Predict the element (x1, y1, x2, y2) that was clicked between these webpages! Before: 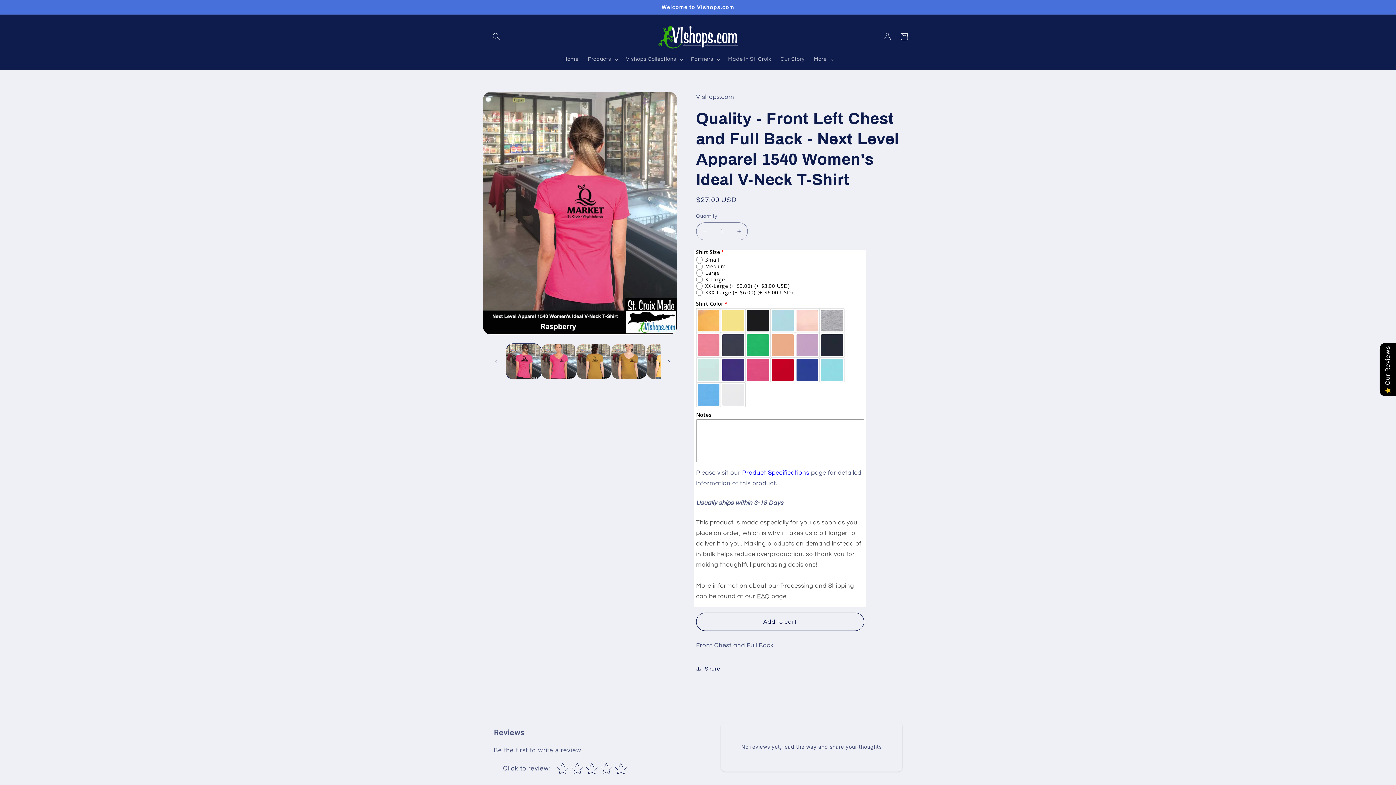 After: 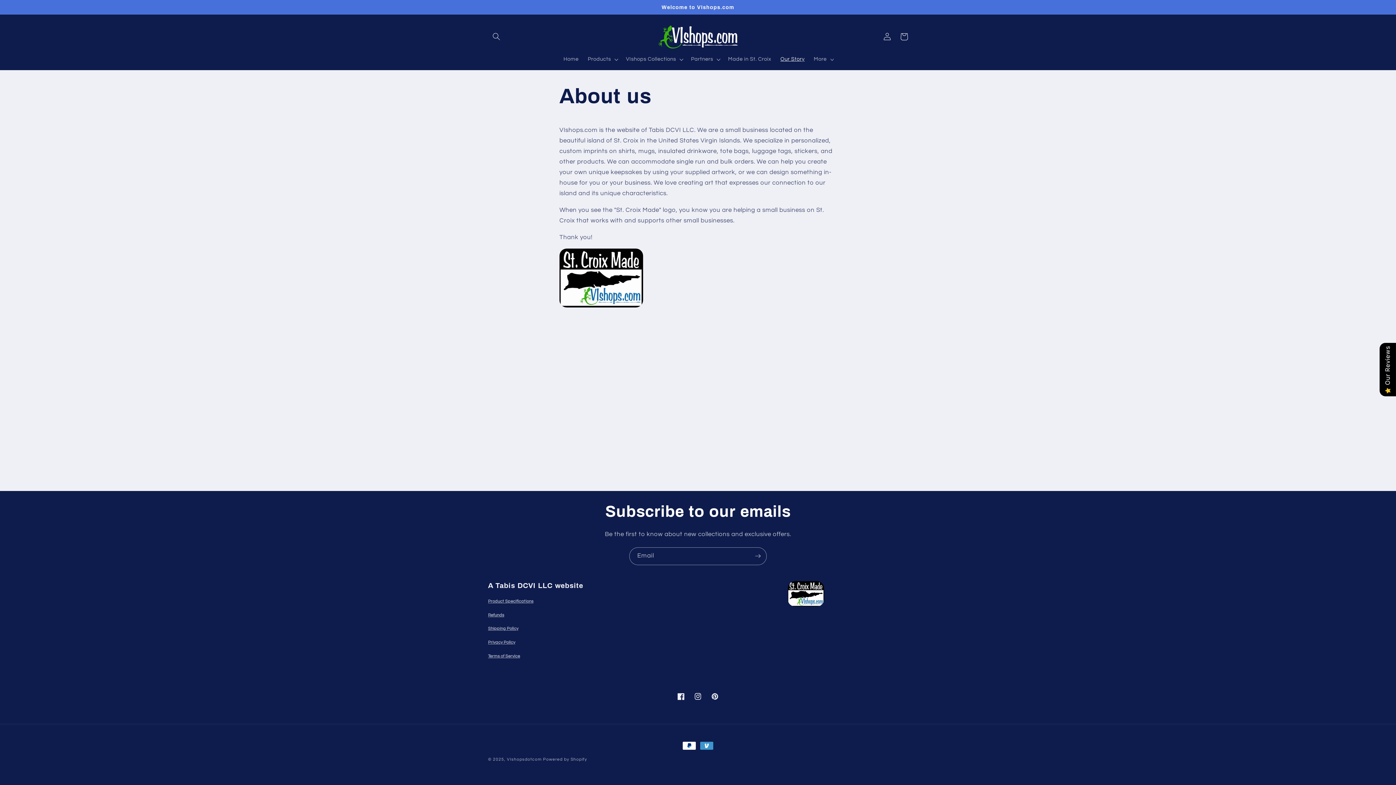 Action: label: Our Story bbox: (776, 51, 809, 67)